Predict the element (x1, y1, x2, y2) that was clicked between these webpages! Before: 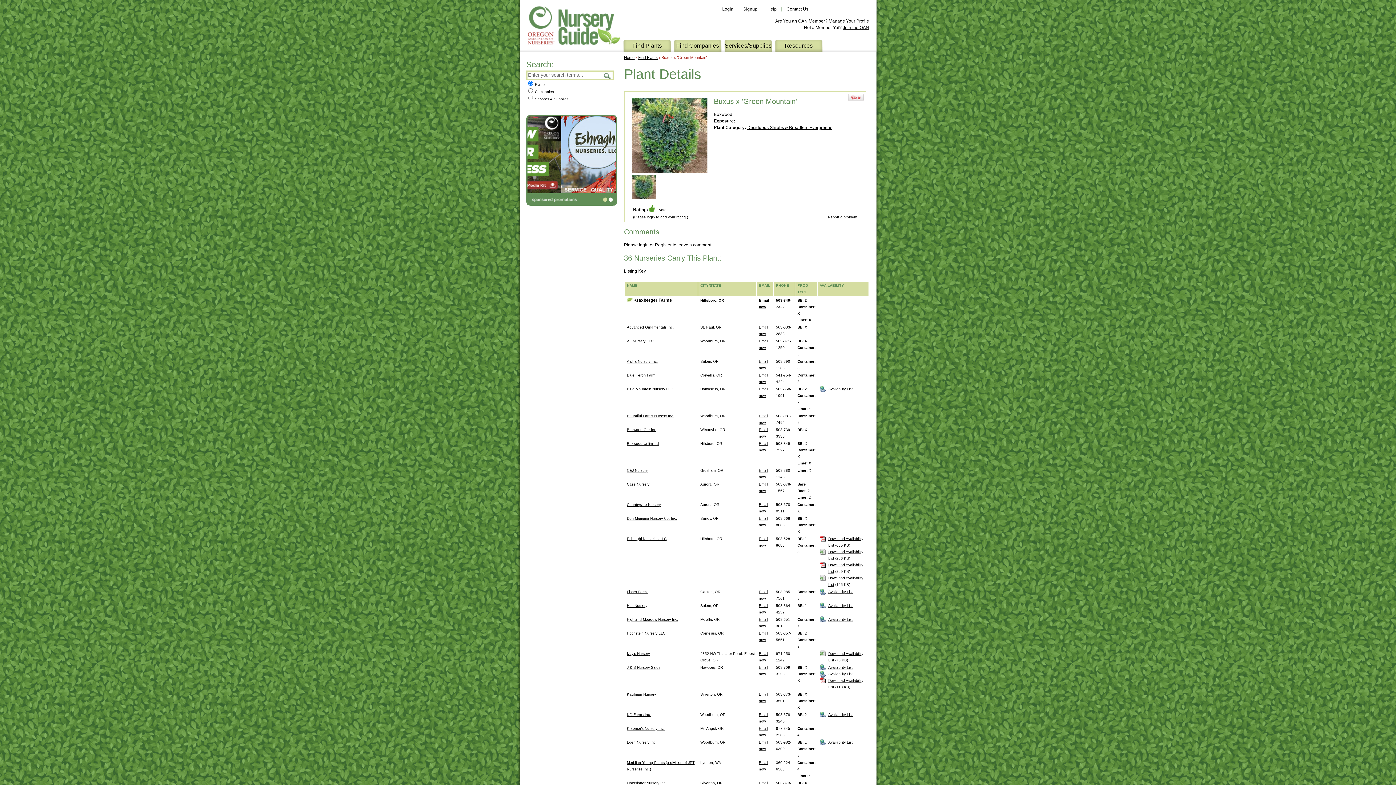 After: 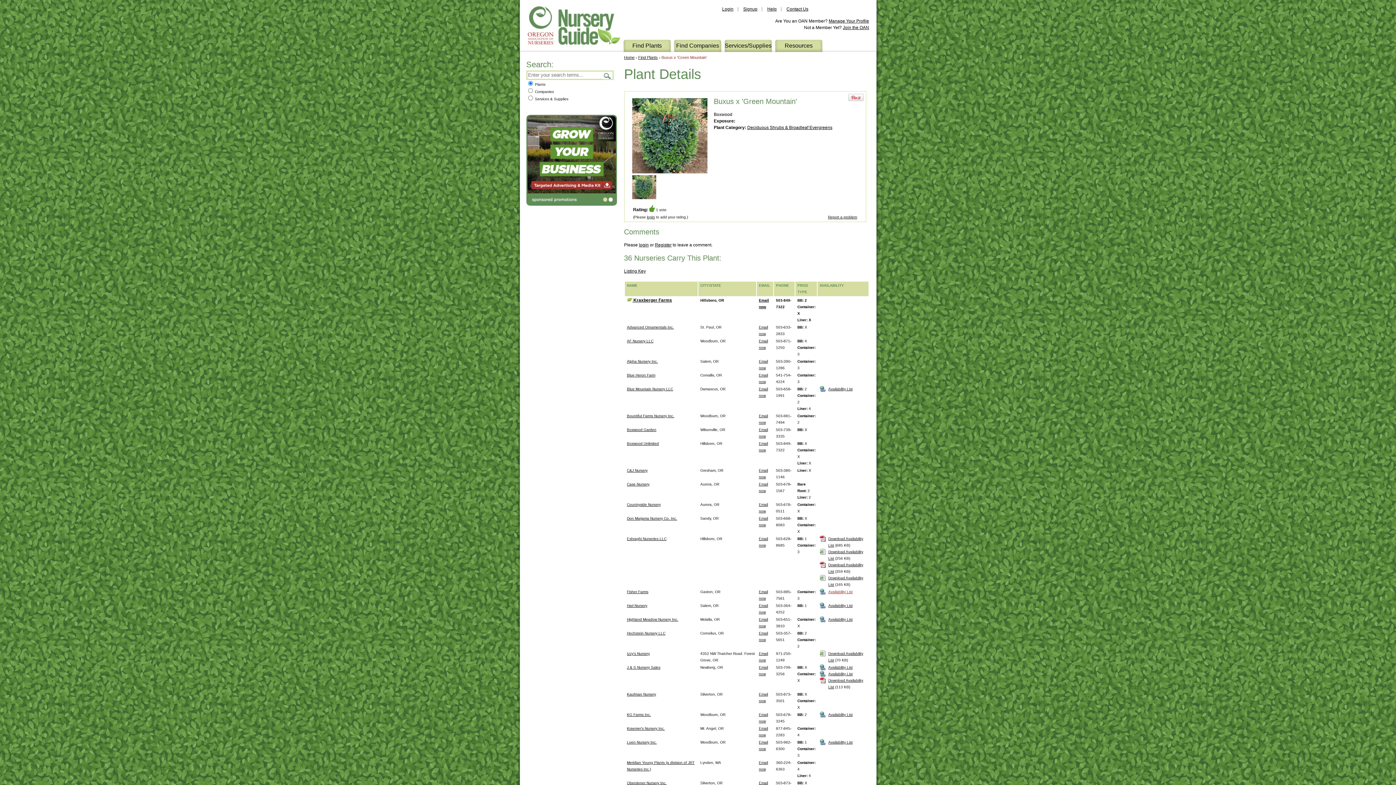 Action: label: Availability List bbox: (828, 590, 852, 594)